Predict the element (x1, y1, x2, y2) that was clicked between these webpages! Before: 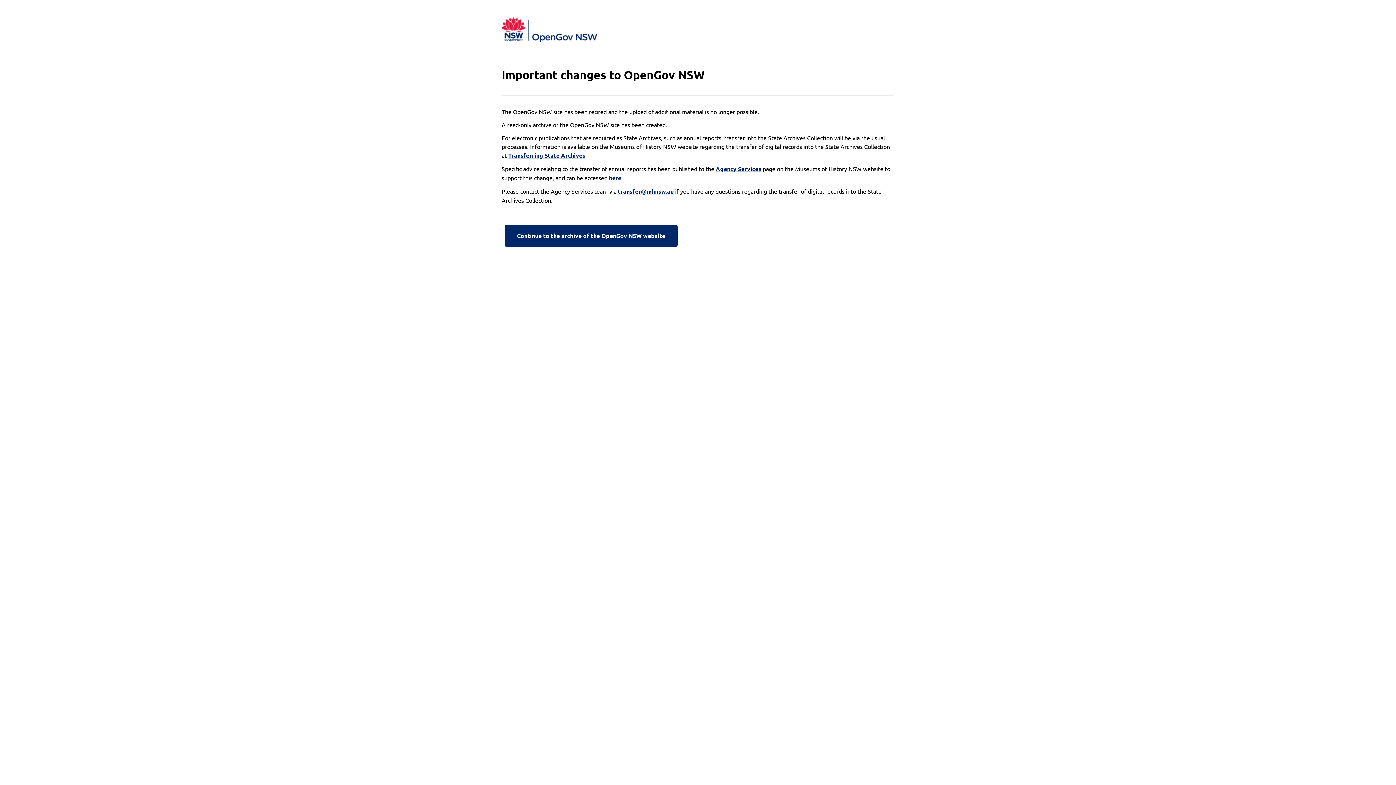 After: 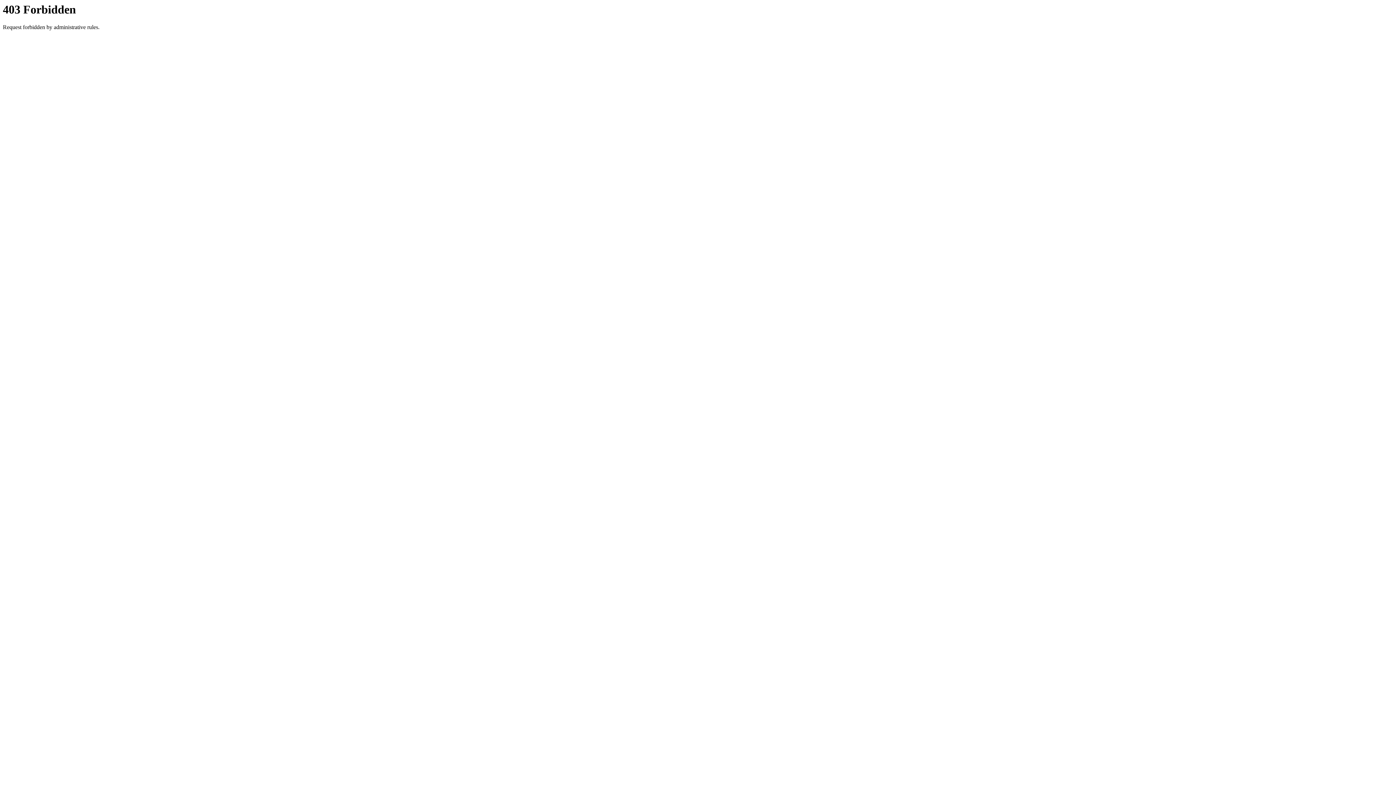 Action: label: Continue to the archive of the OpenGov NSW website bbox: (501, 222, 680, 249)